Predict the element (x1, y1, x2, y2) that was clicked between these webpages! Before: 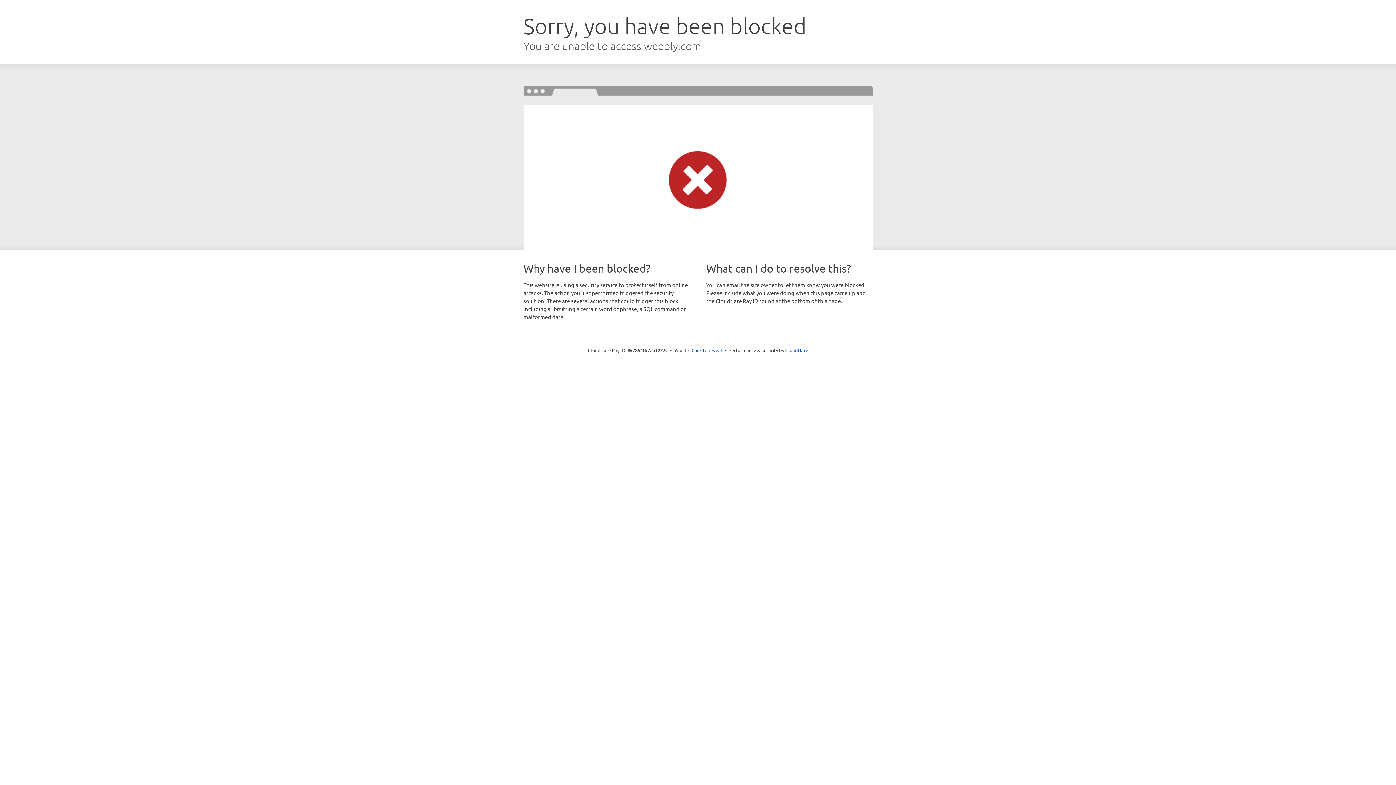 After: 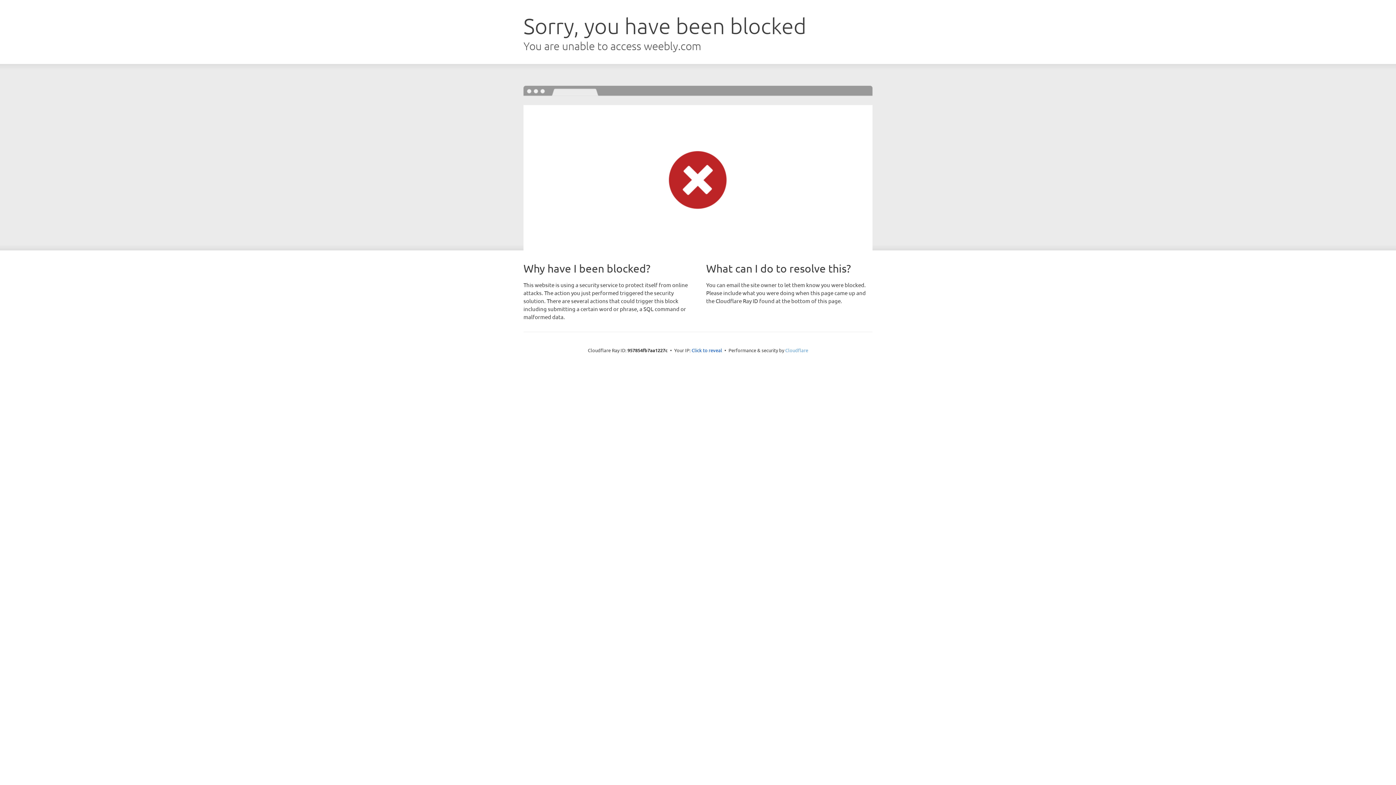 Action: label: Cloudflare bbox: (785, 347, 808, 353)